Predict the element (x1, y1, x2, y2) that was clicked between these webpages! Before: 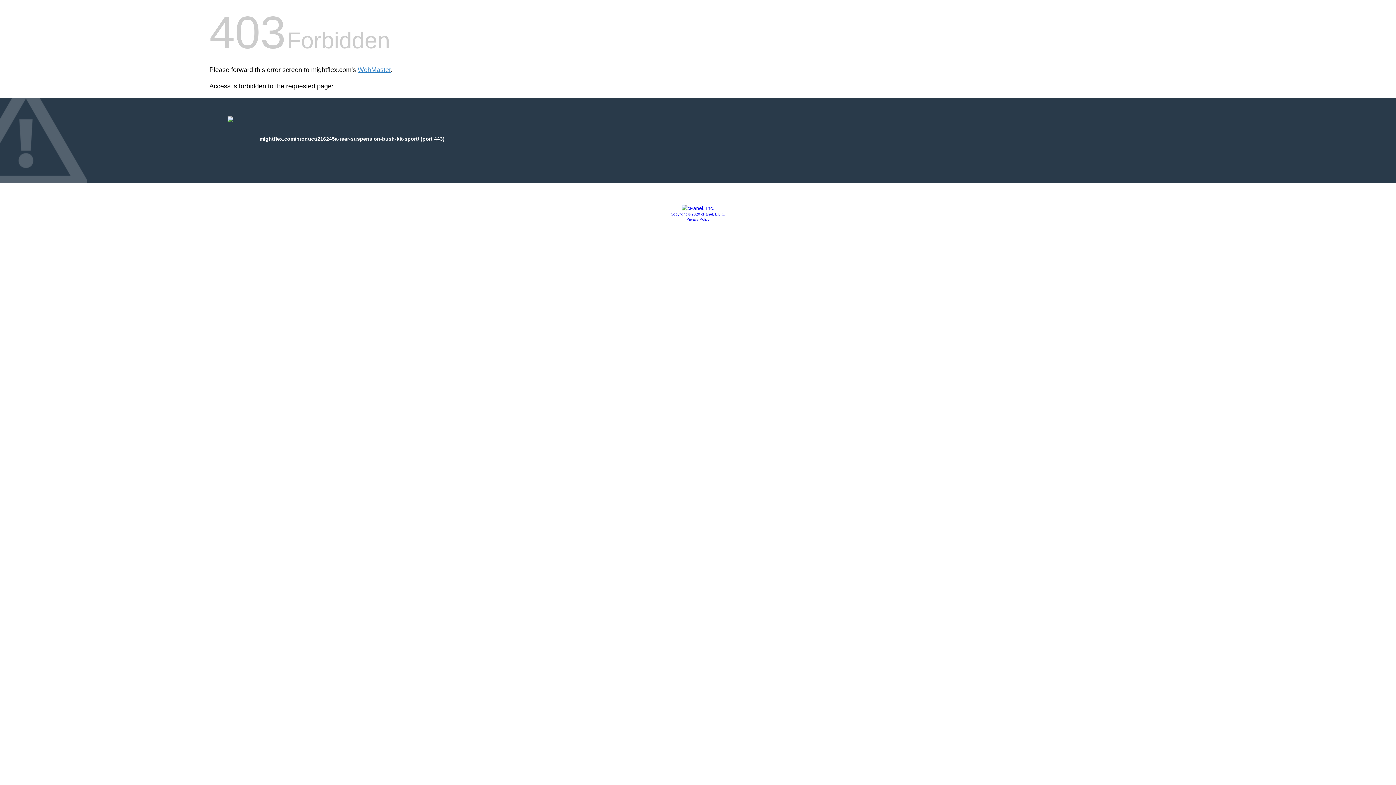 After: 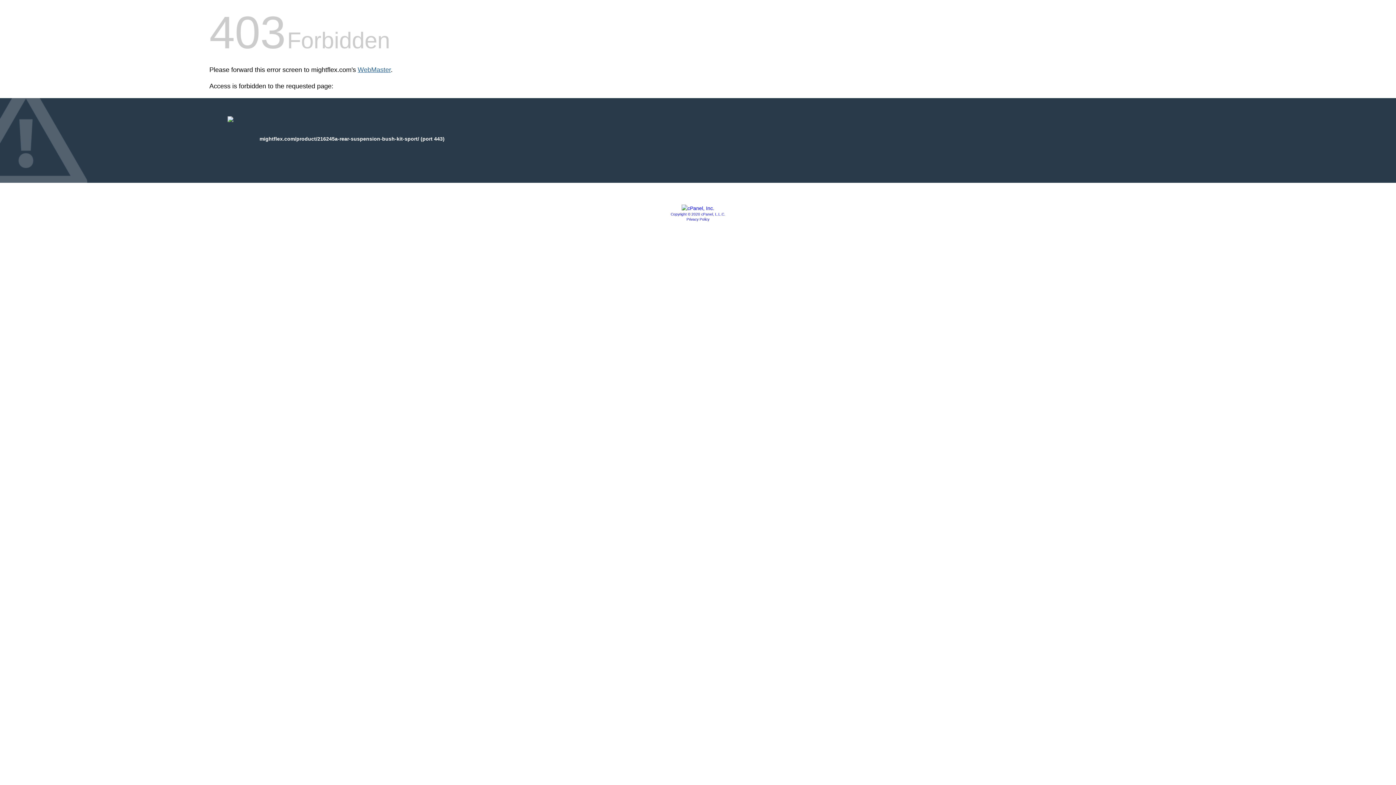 Action: label: WebMaster bbox: (357, 66, 390, 73)